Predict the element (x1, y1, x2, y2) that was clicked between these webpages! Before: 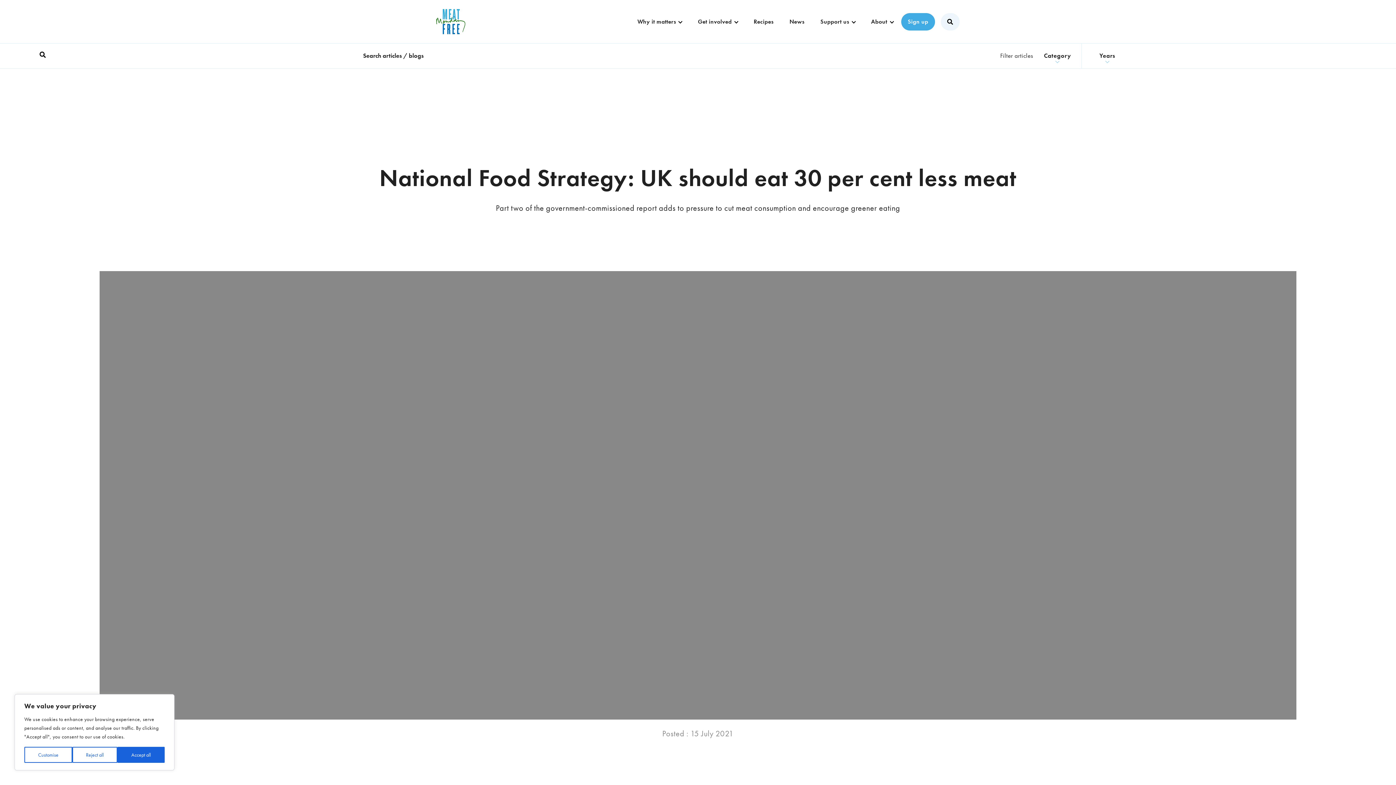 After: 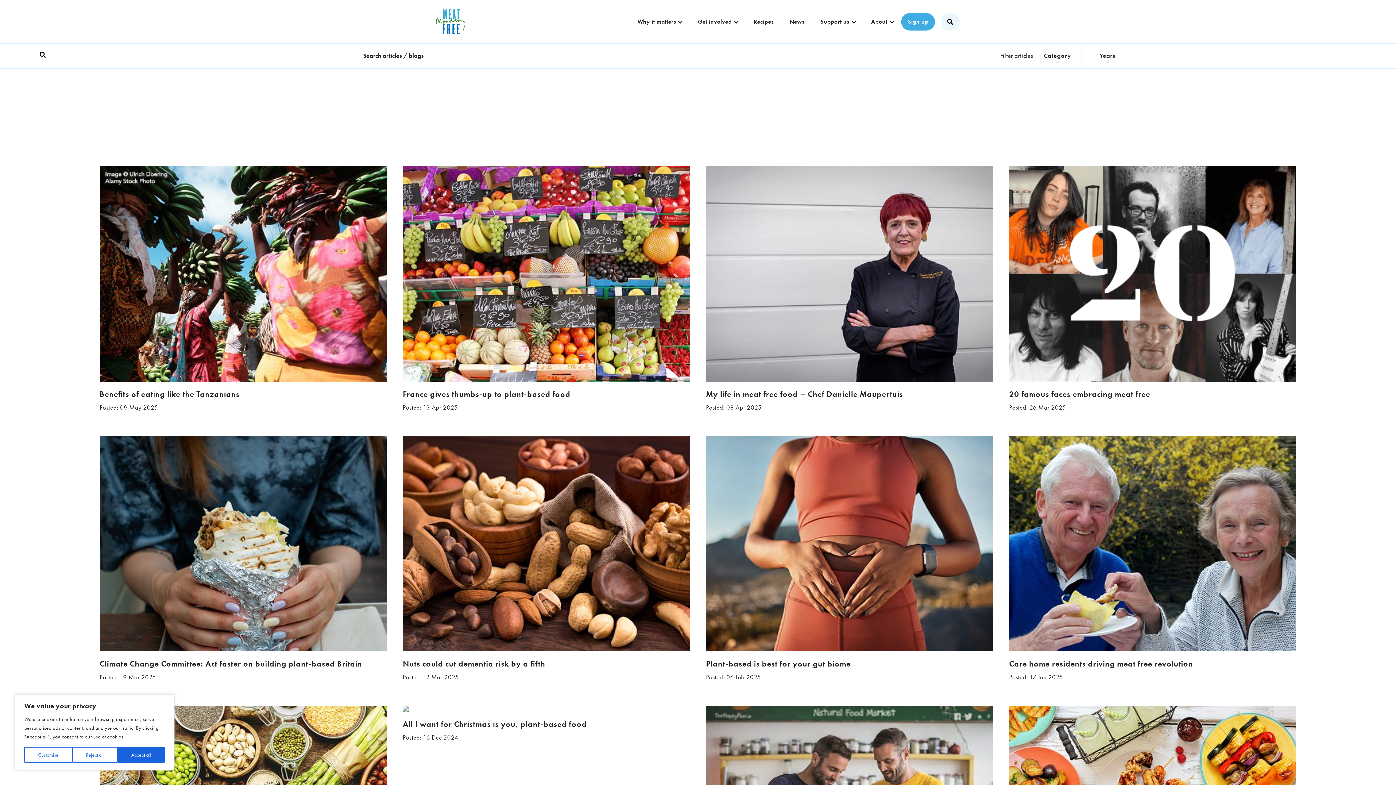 Action: label: News bbox: (789, 17, 804, 26)